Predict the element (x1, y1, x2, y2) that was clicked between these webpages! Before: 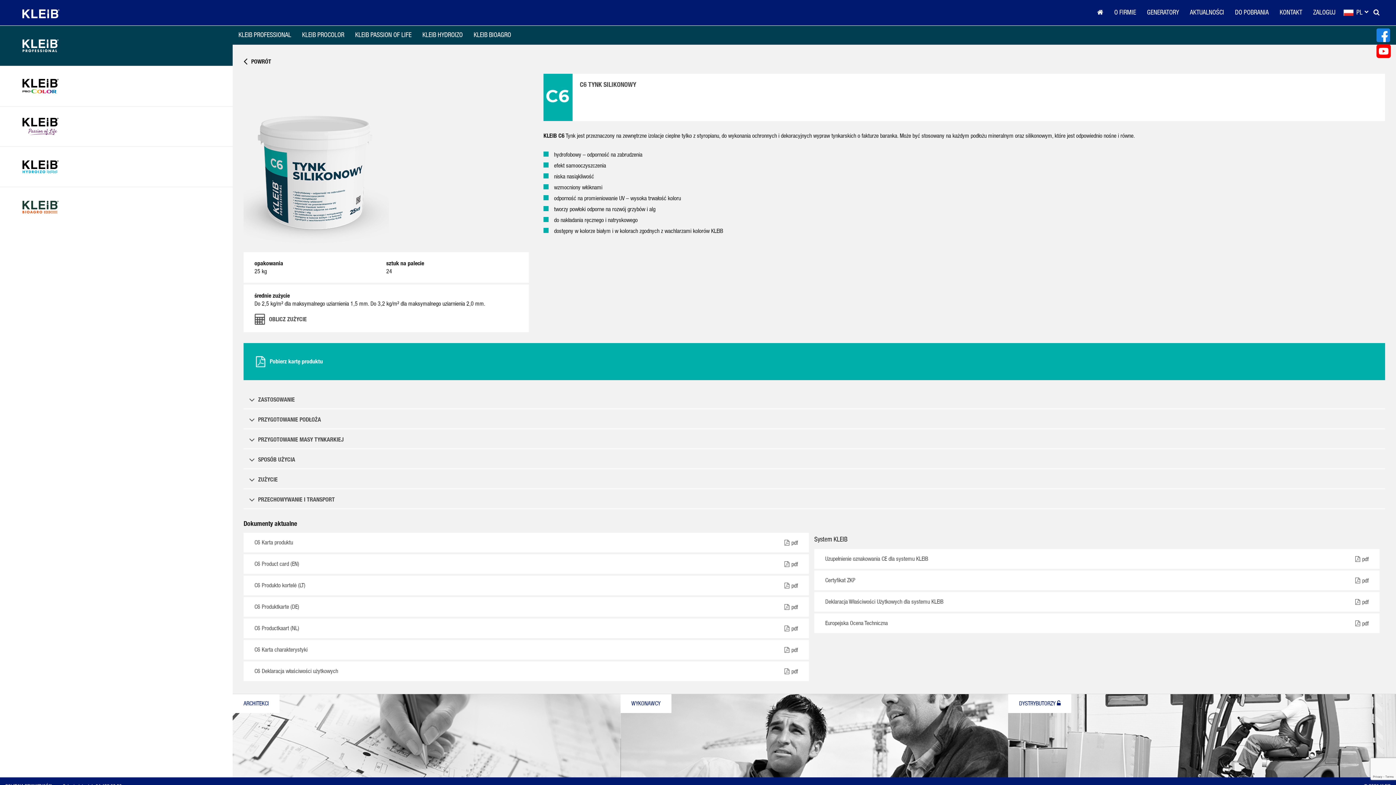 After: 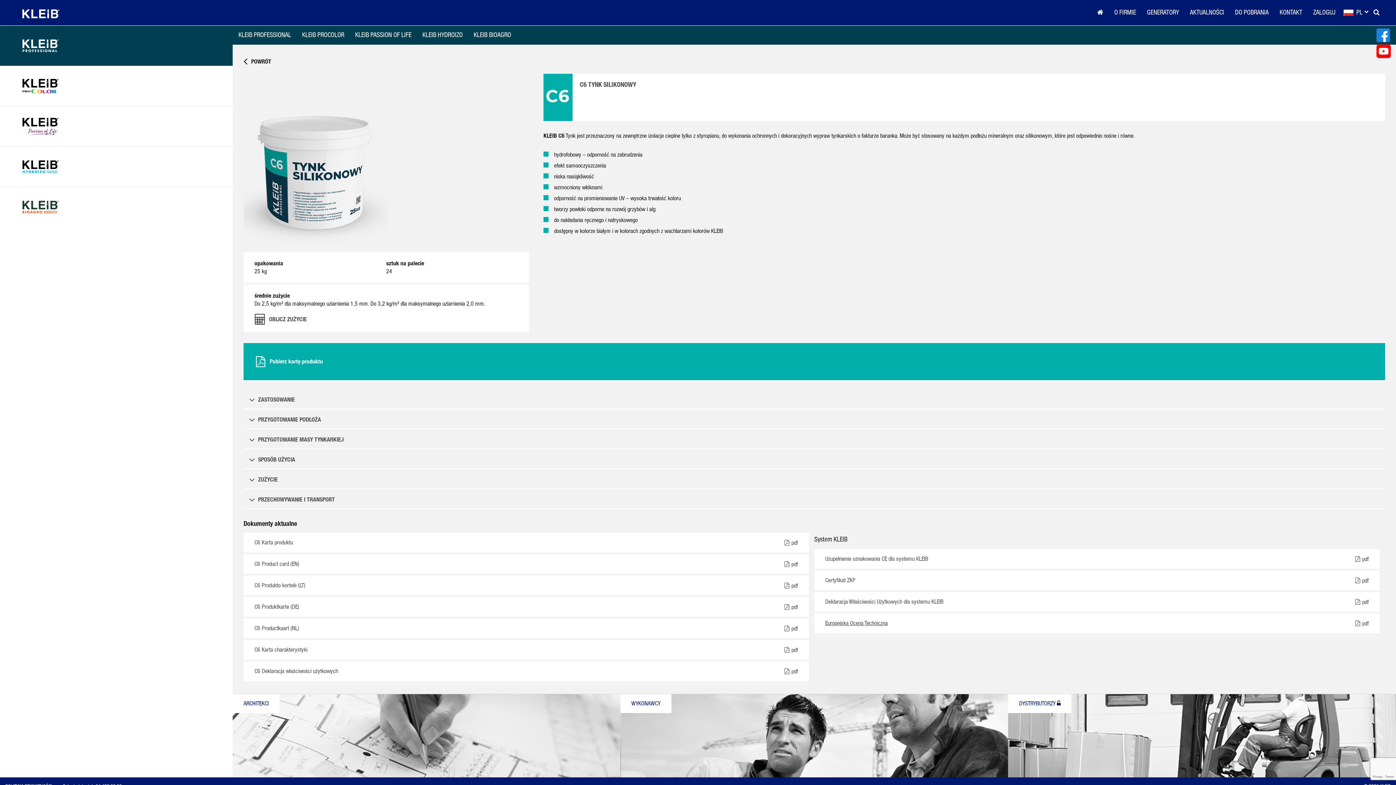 Action: label: Europejska Ocena Techniczna bbox: (825, 618, 887, 628)